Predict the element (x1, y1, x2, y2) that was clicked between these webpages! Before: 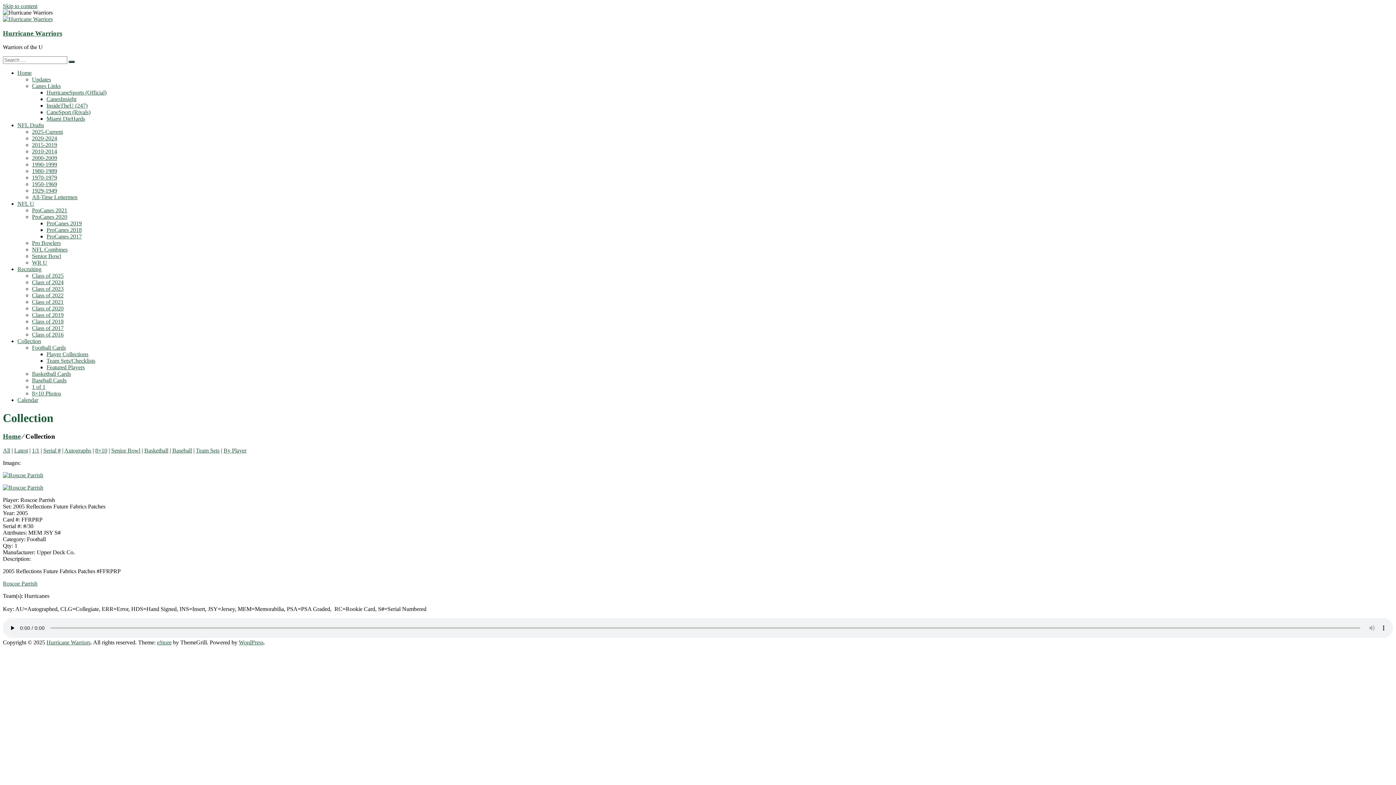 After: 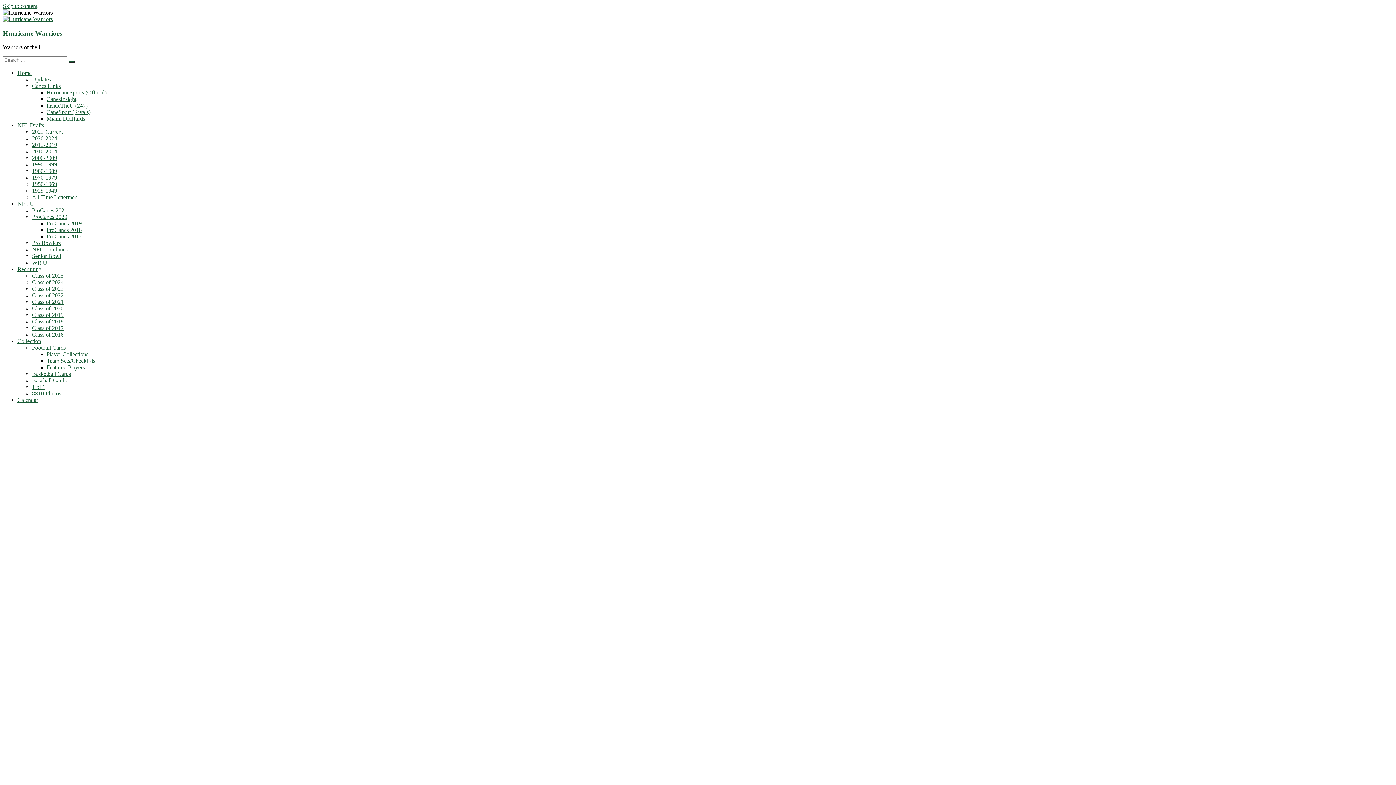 Action: bbox: (32, 447, 39, 453) label: 1/1